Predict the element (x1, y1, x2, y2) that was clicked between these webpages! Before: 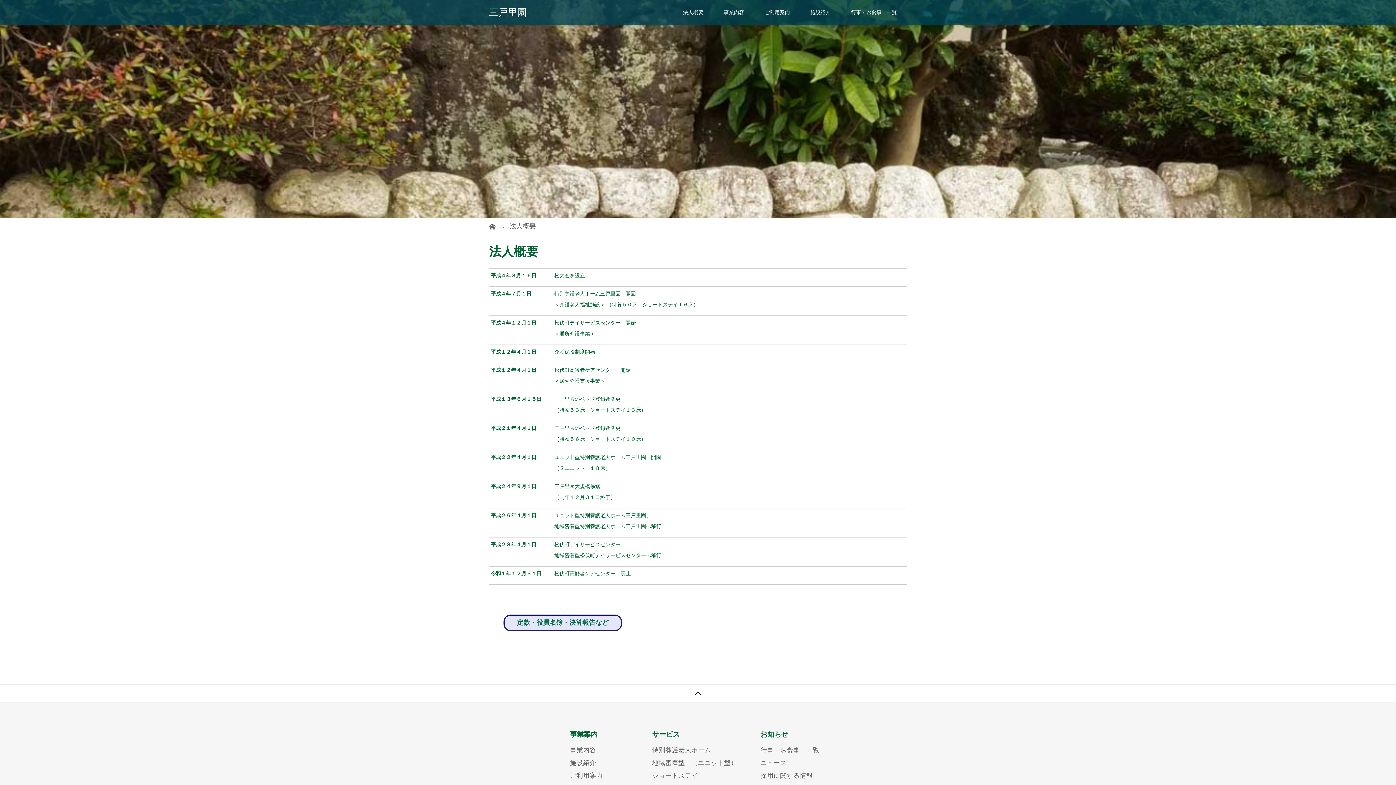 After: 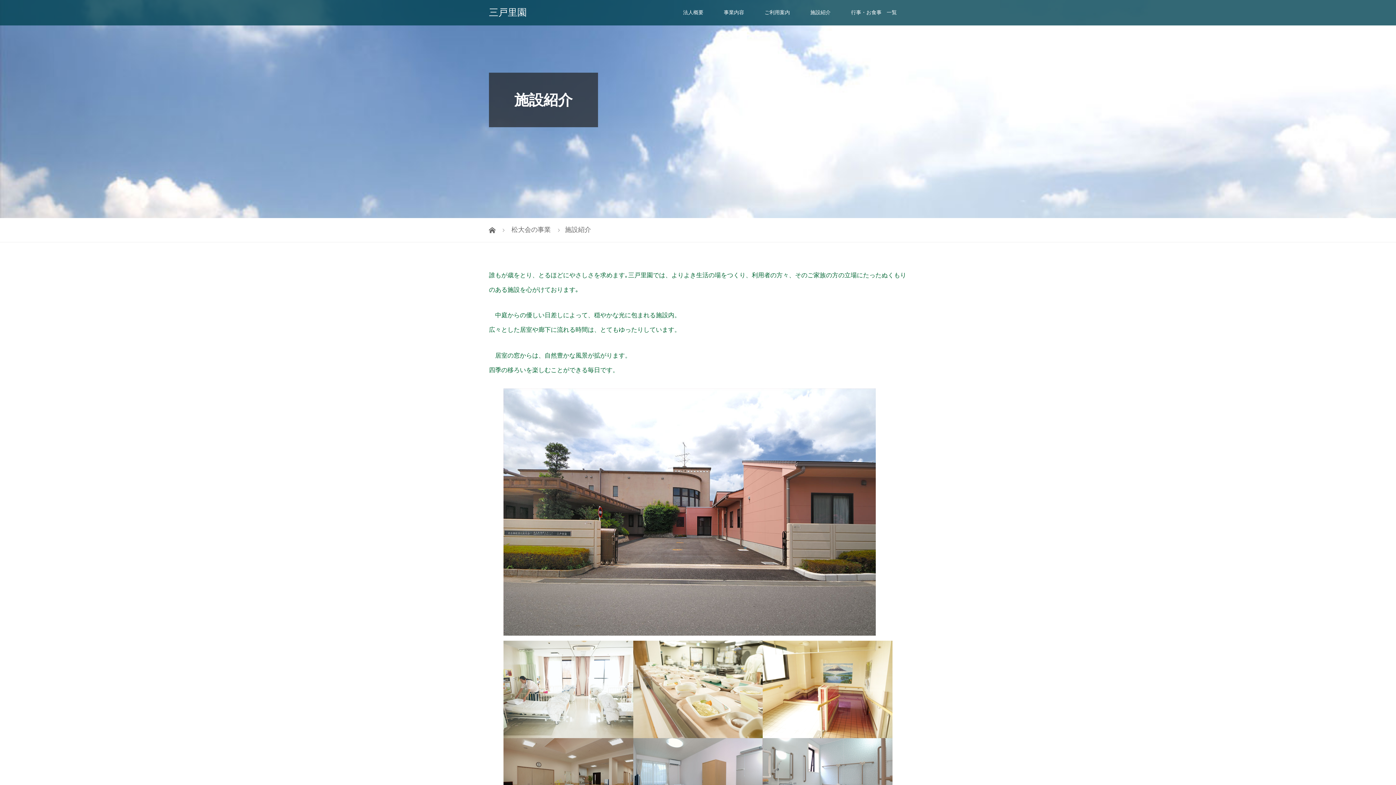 Action: bbox: (800, 0, 841, 25) label: 施設紹介